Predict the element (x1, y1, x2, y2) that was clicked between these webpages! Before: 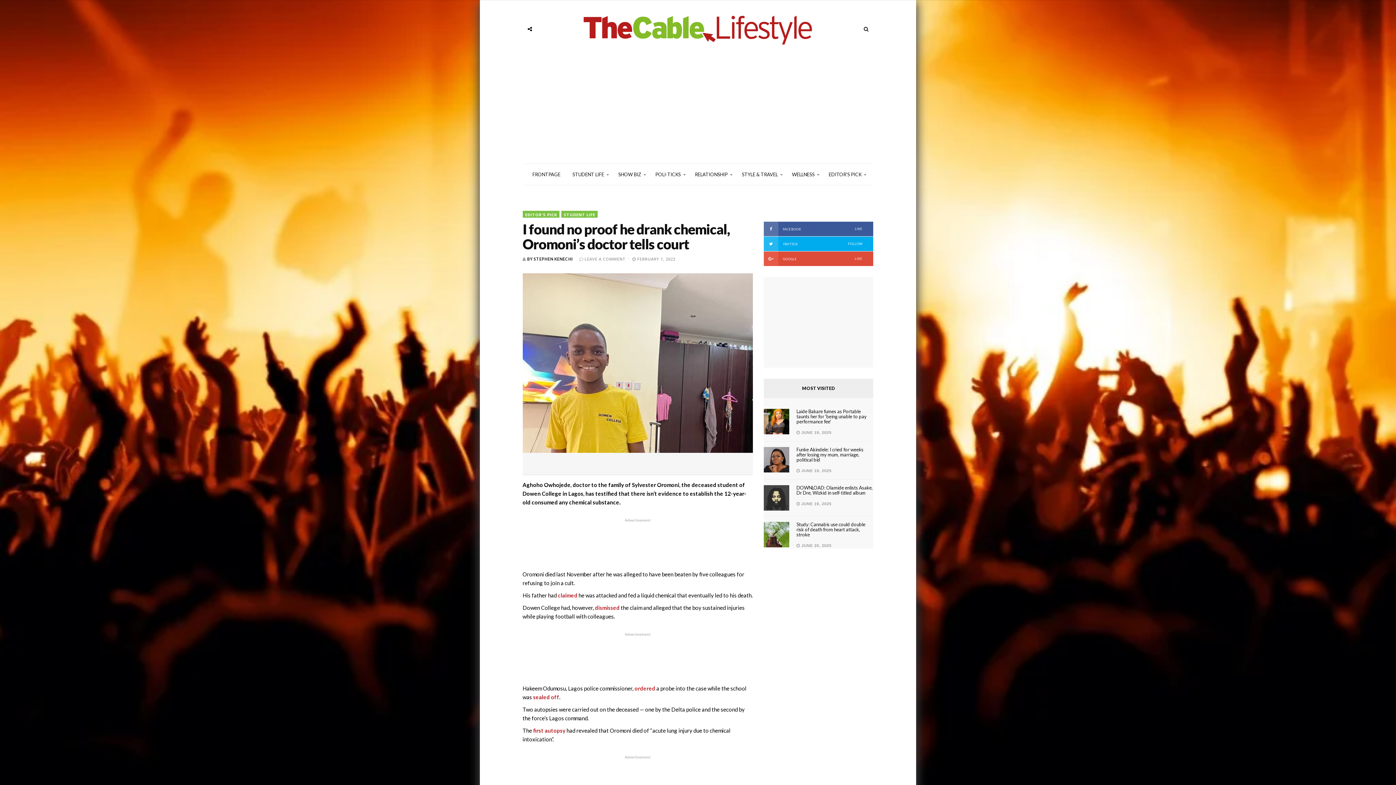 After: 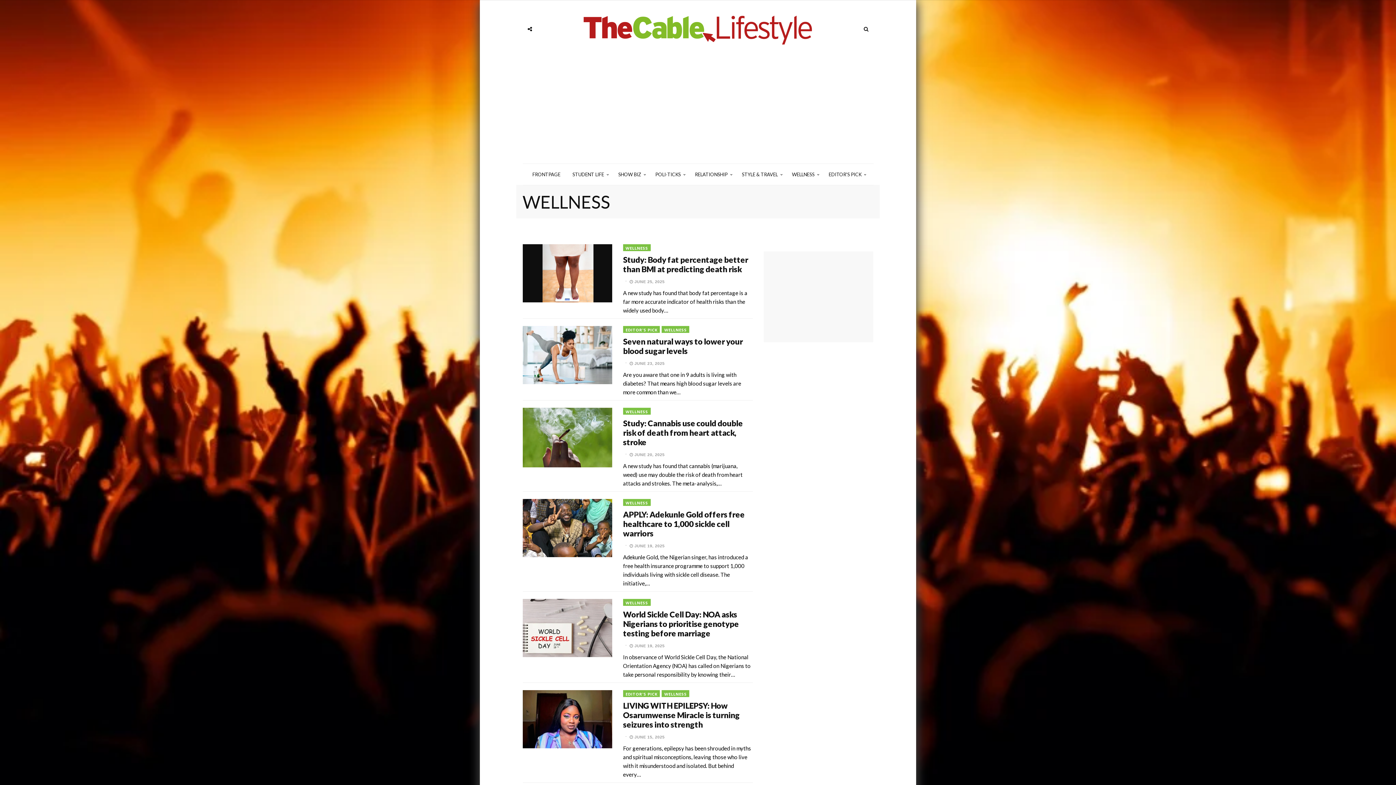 Action: label: WELLNESS bbox: (786, 163, 822, 185)